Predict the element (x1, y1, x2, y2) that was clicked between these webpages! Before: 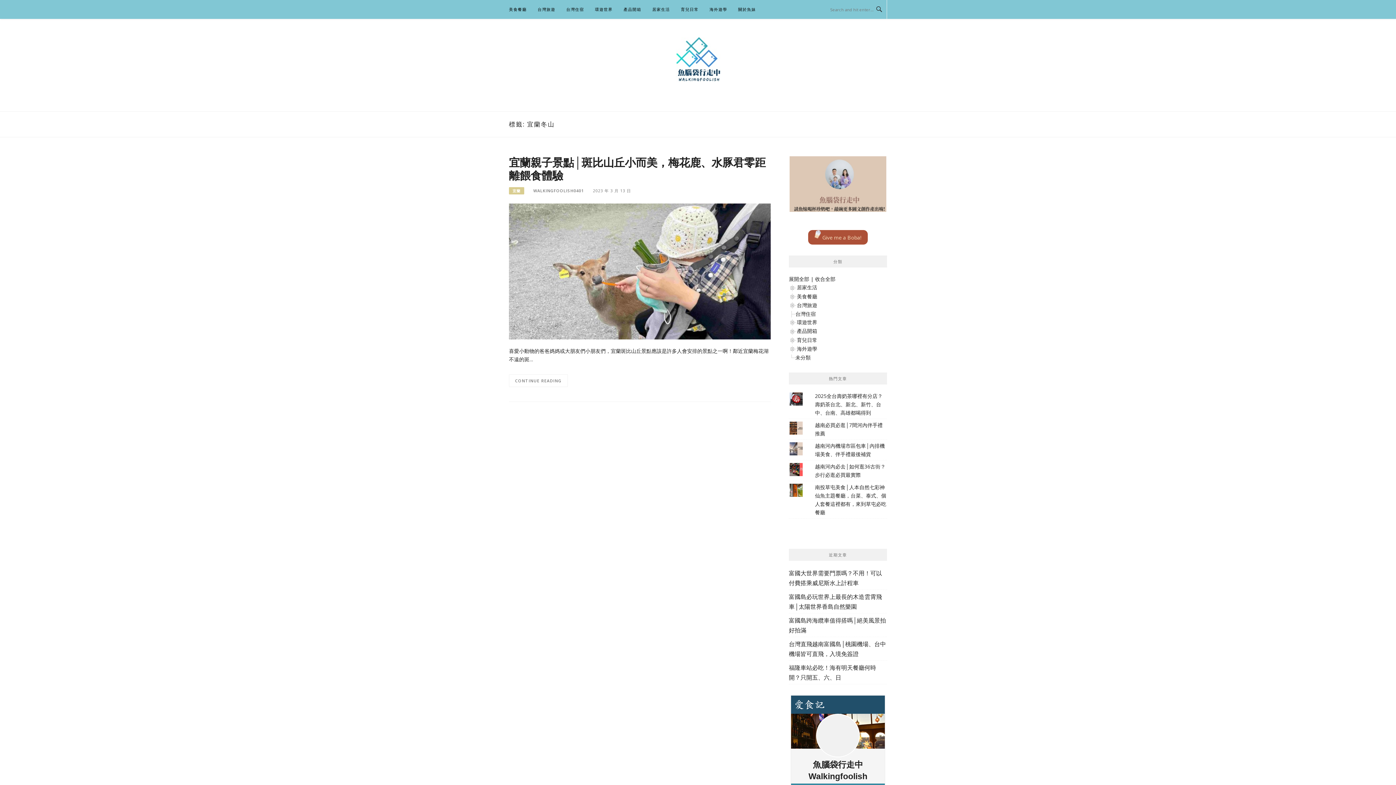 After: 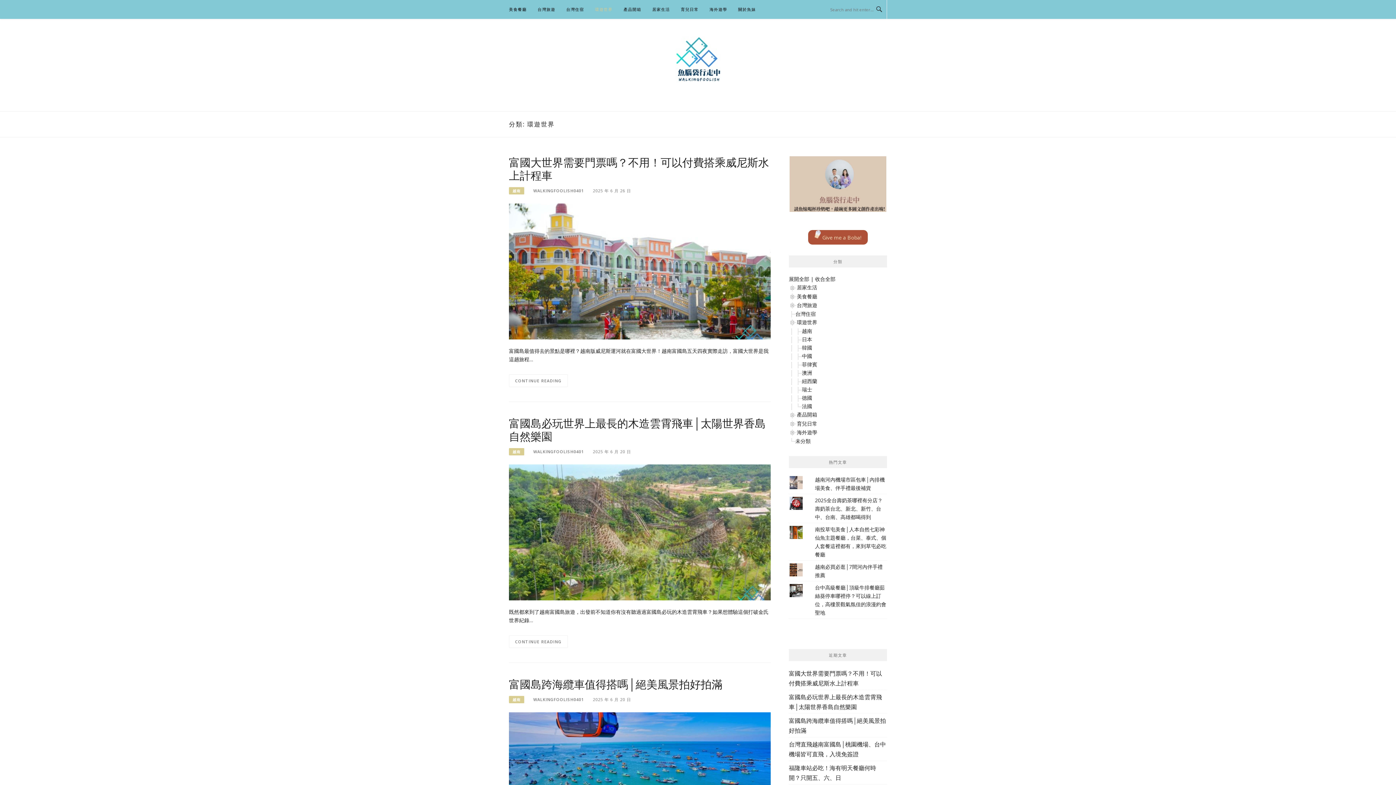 Action: bbox: (595, 0, 612, 18) label: 環遊世界